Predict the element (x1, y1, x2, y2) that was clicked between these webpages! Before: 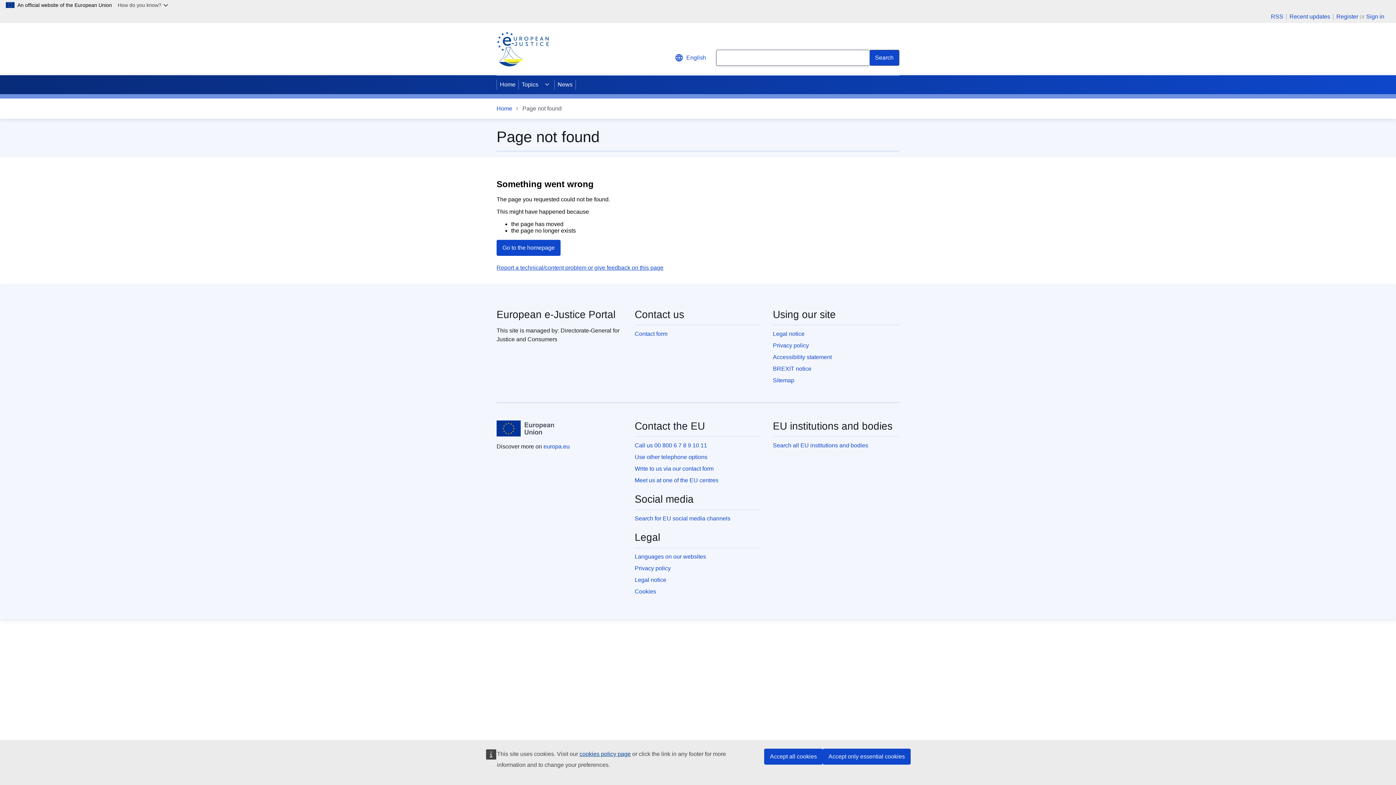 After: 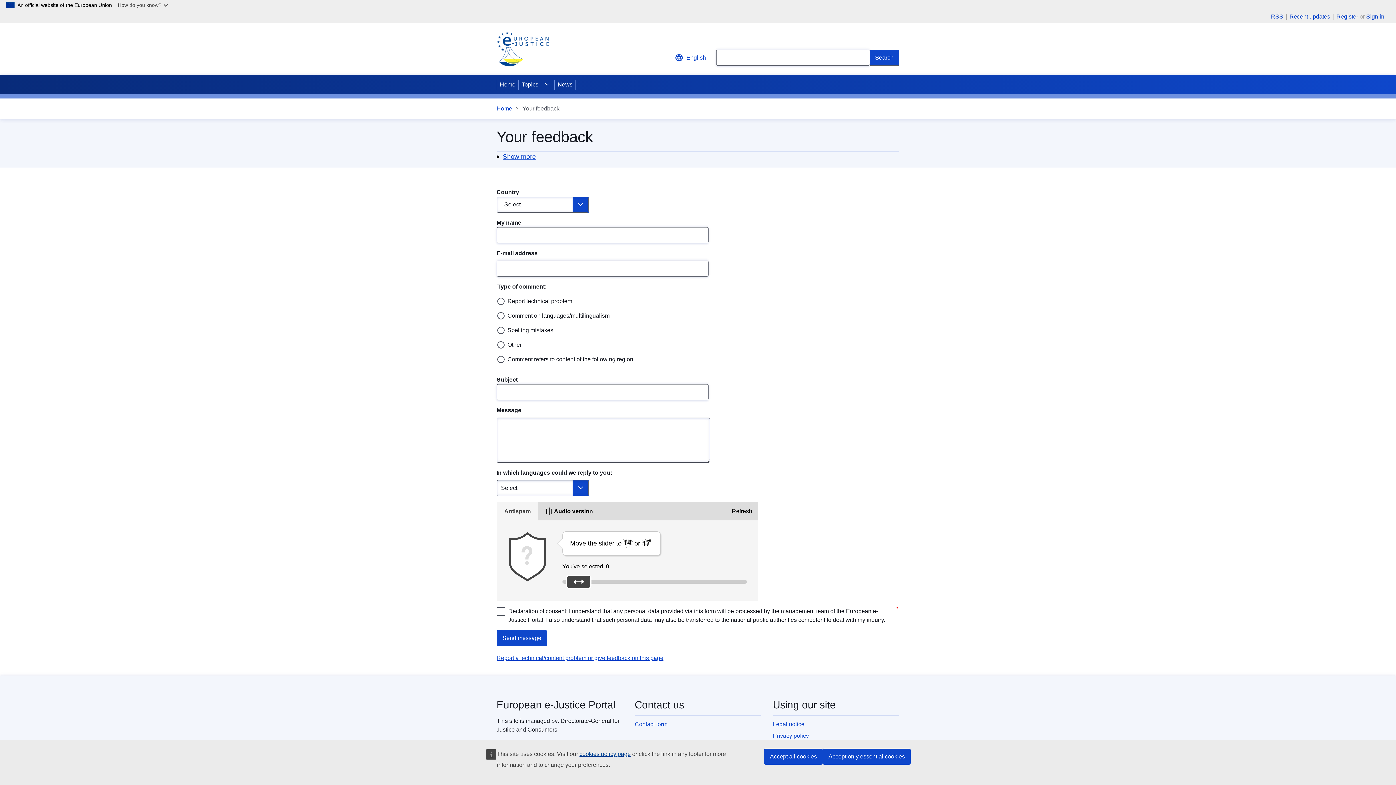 Action: bbox: (496, 264, 663, 270) label: Report a technical/content problem or give feedback on this page